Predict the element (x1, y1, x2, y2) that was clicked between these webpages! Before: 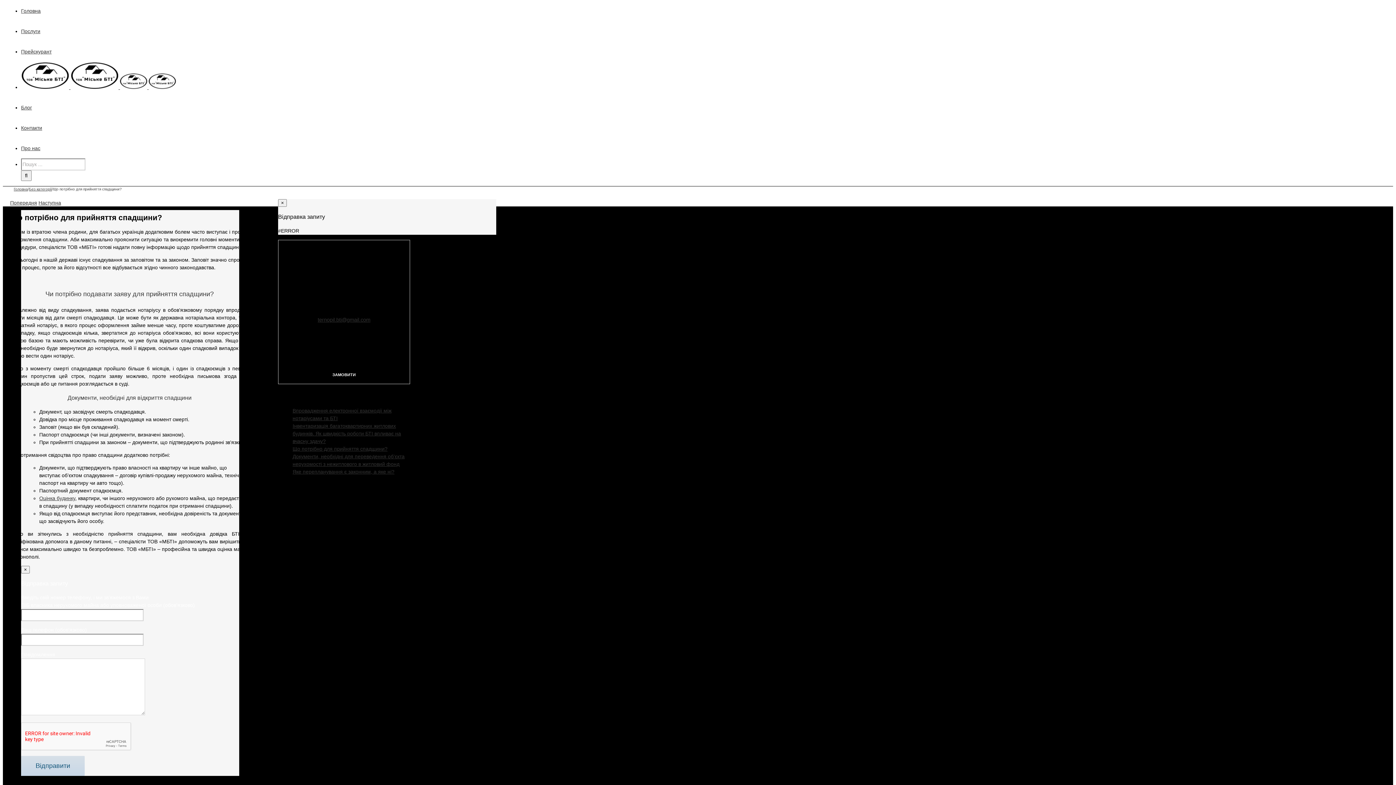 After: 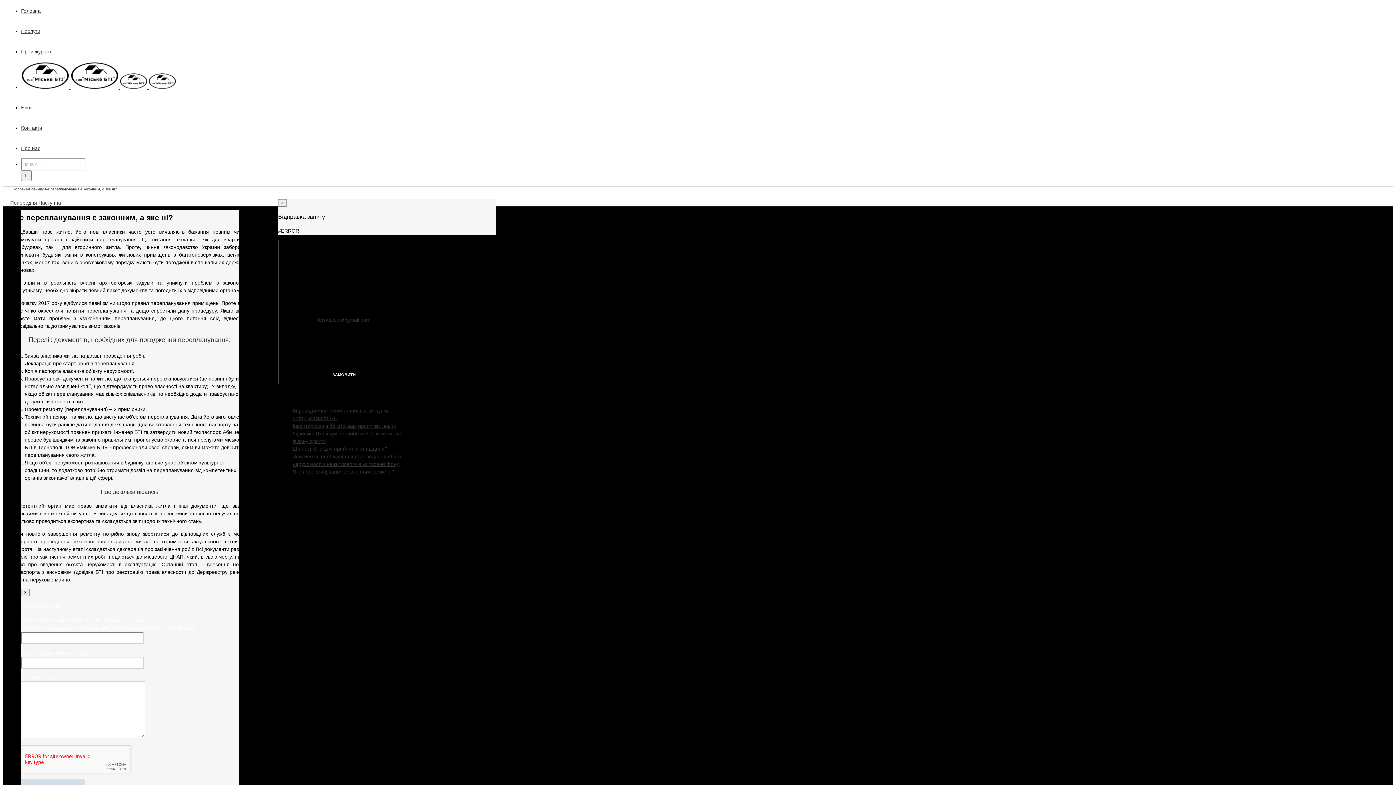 Action: label: Яке перепланування є законним, а яке ні? bbox: (292, 469, 394, 474)